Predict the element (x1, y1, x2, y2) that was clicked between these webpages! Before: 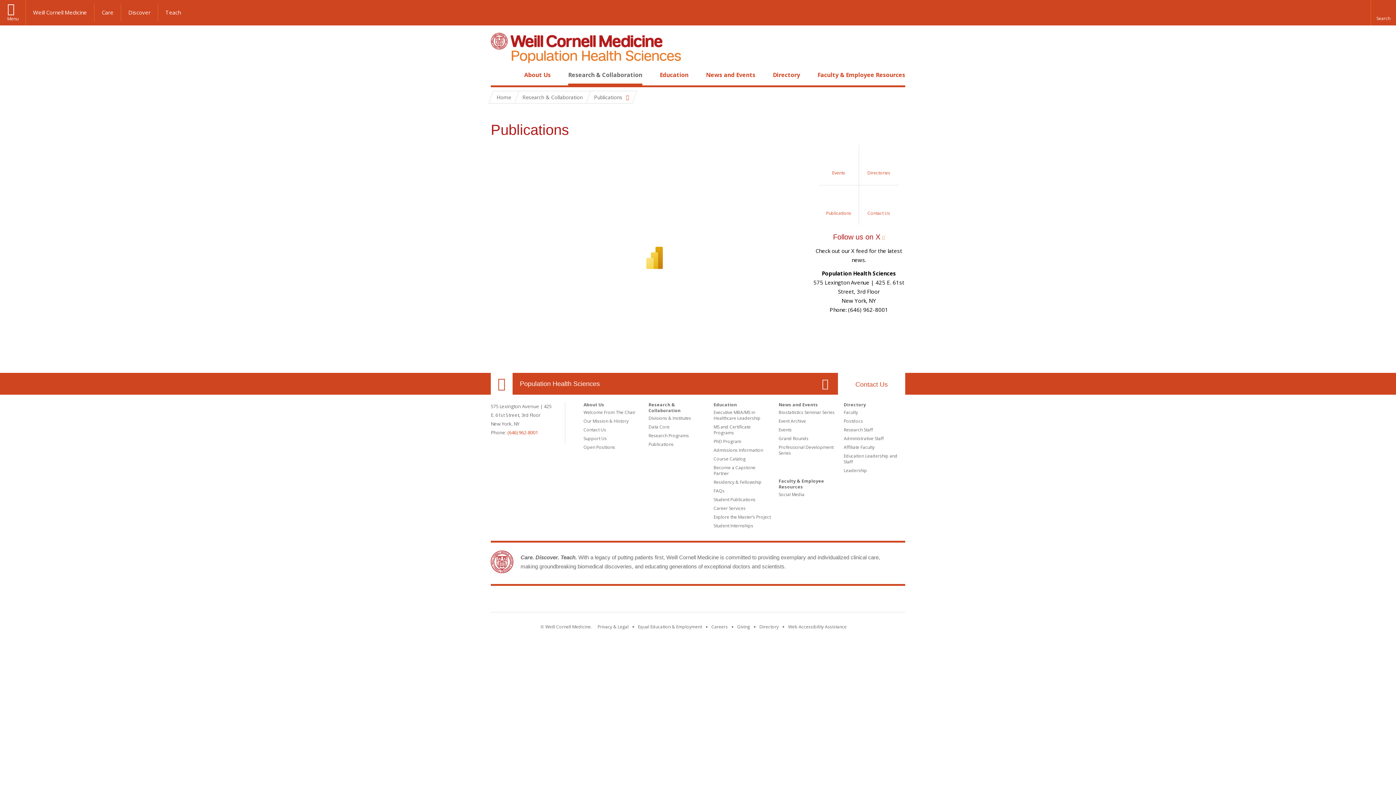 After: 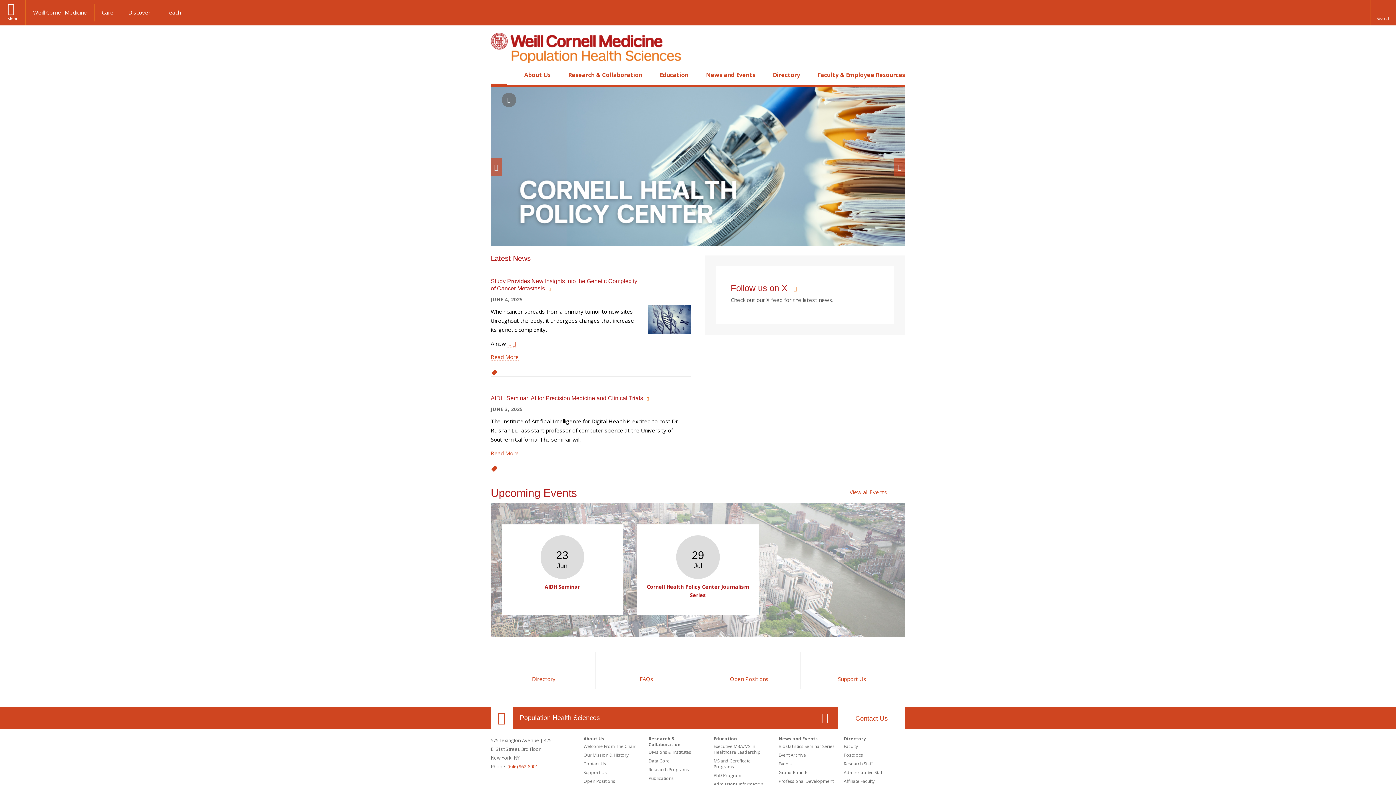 Action: label: Population Health Sciences bbox: (520, 378, 600, 389)